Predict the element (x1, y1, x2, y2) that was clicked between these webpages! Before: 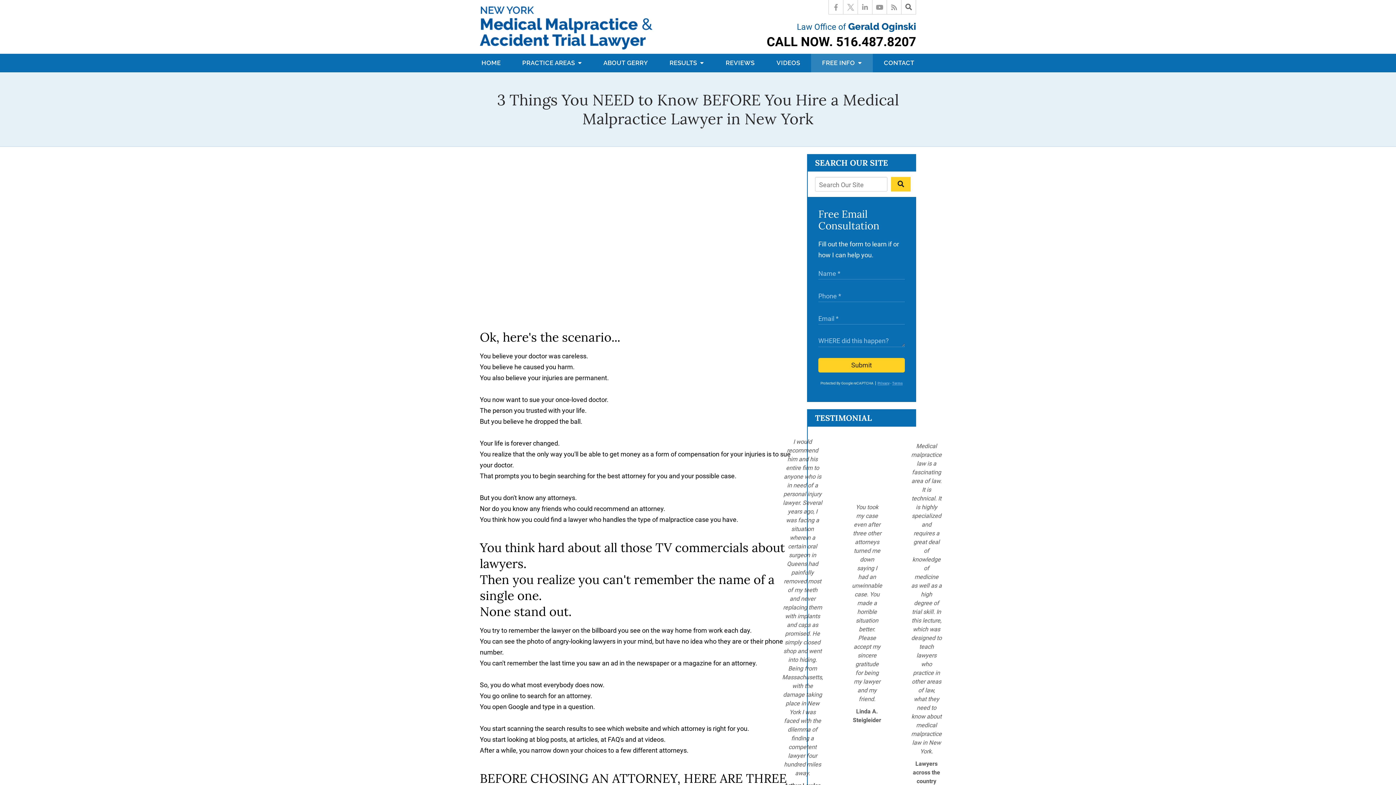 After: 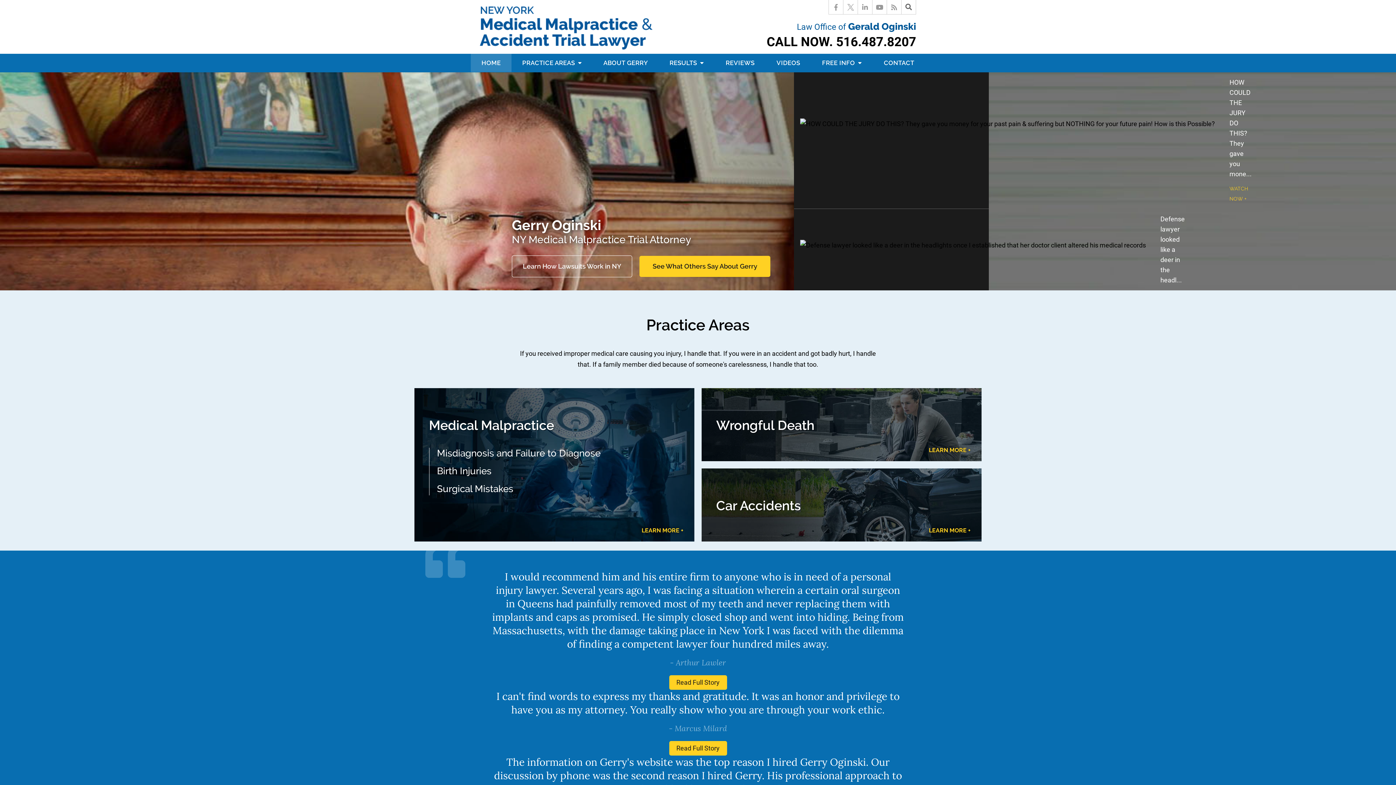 Action: bbox: (470, 53, 511, 72) label: HOME